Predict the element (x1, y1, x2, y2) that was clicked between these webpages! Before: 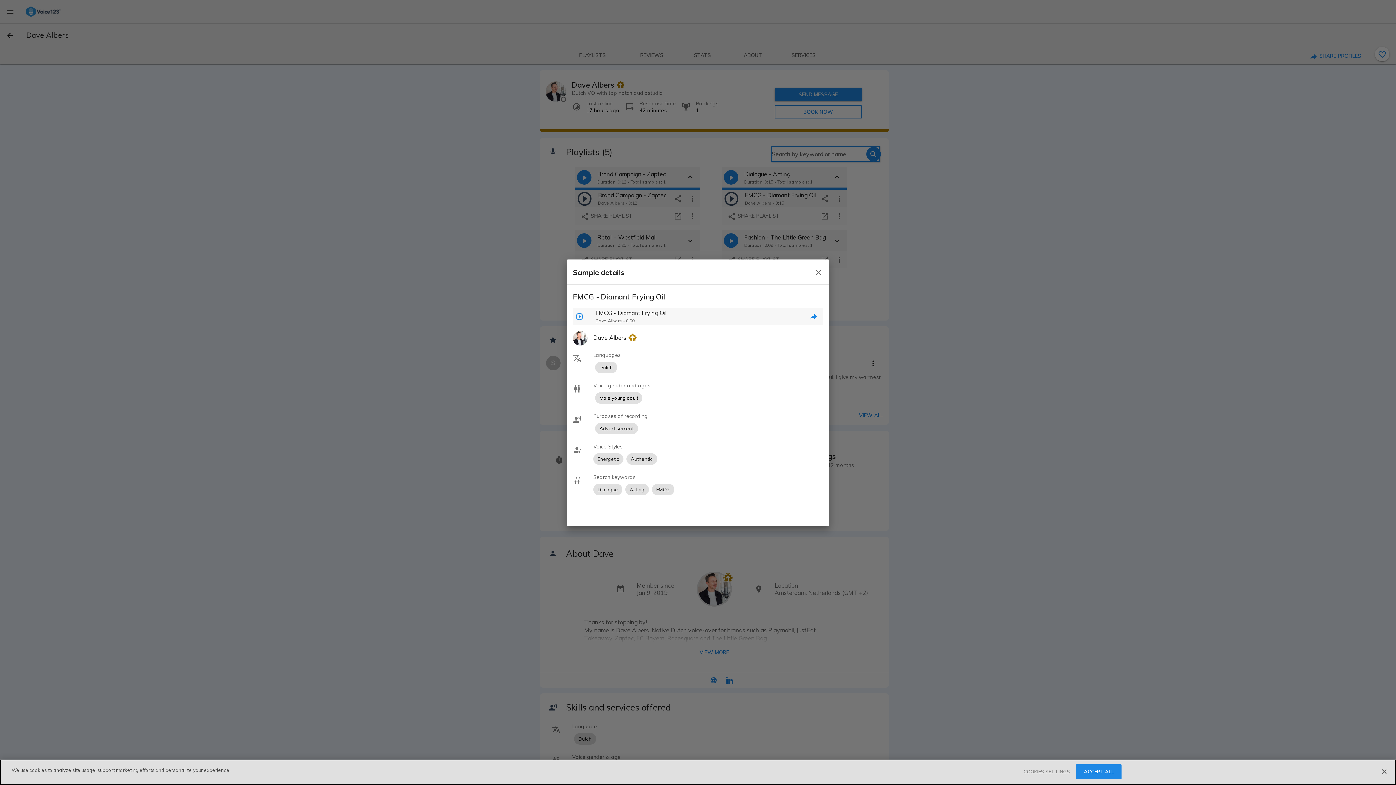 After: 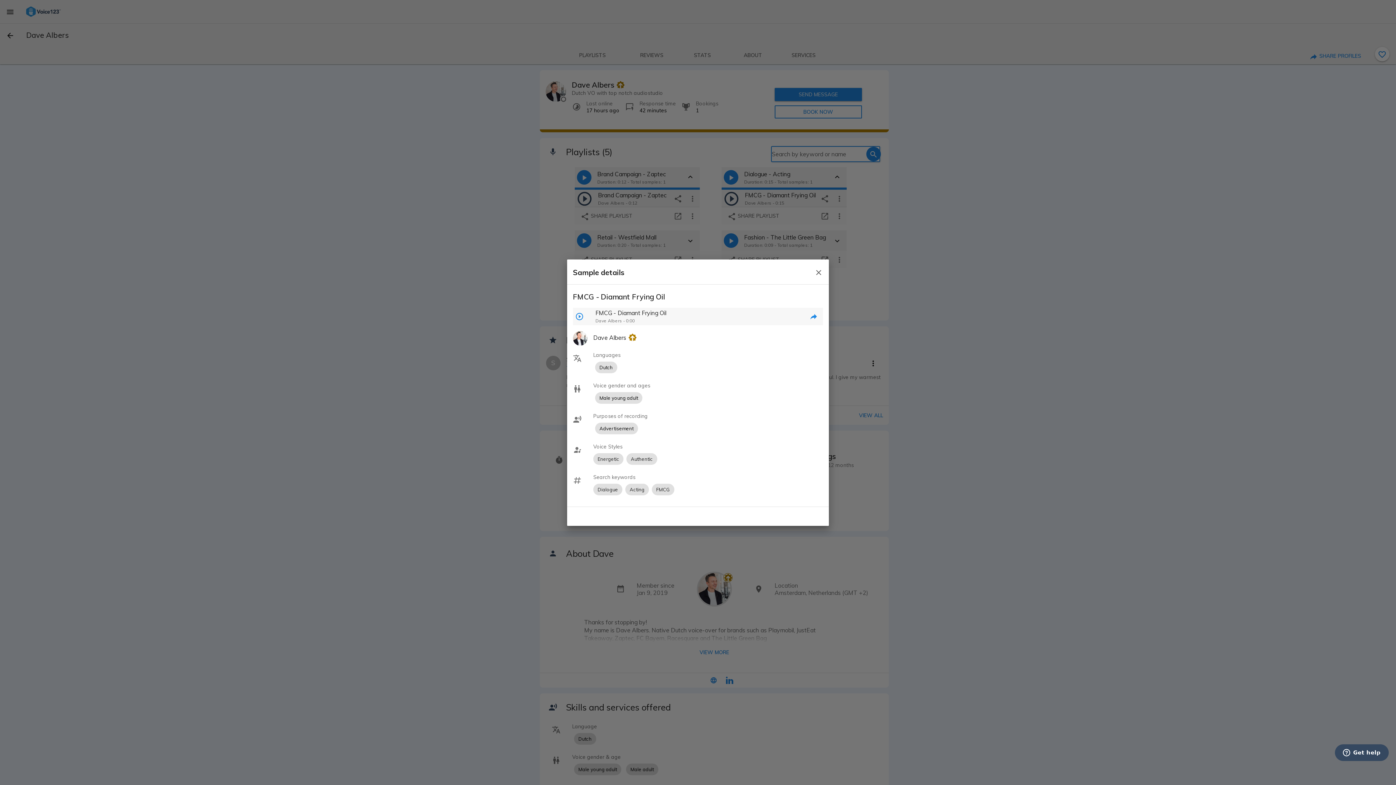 Action: label: Close bbox: (1376, 764, 1392, 780)